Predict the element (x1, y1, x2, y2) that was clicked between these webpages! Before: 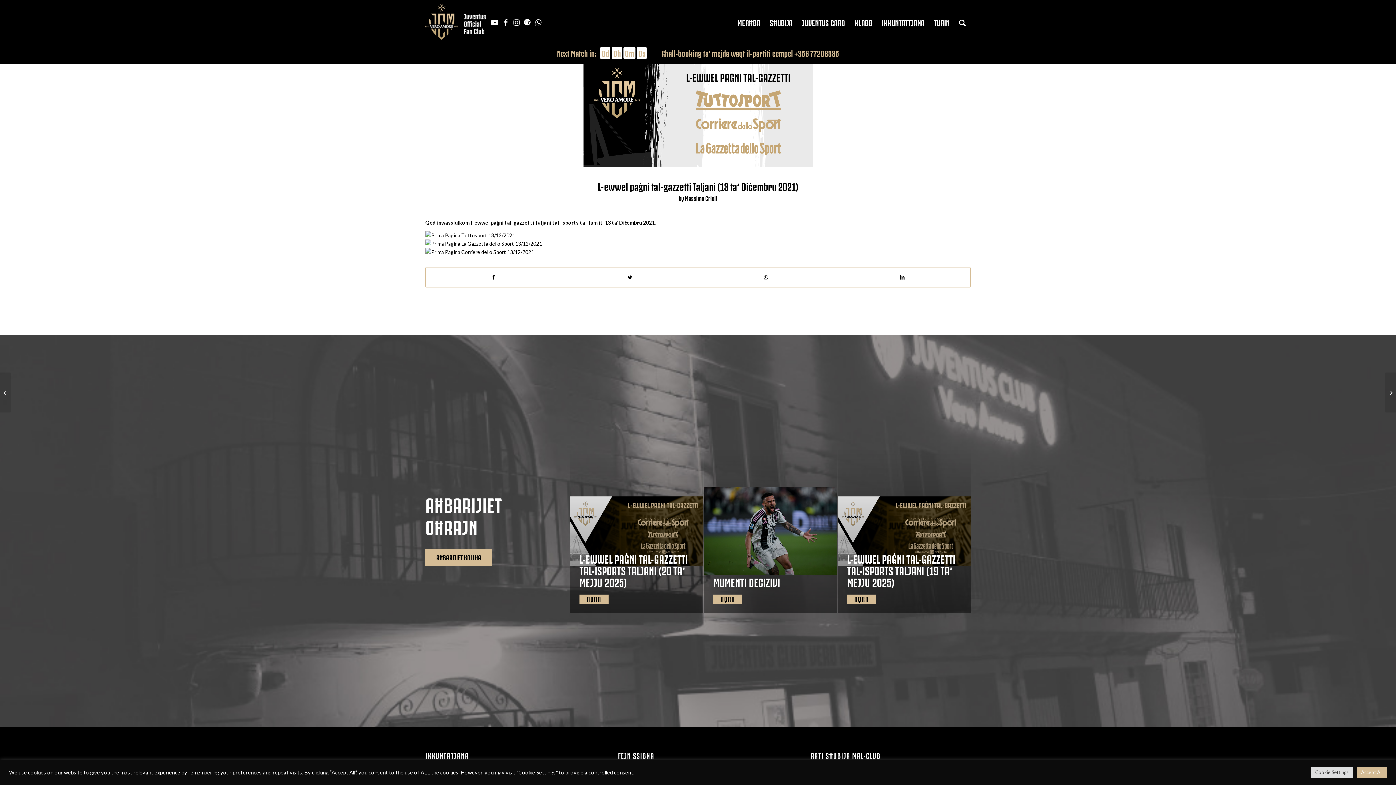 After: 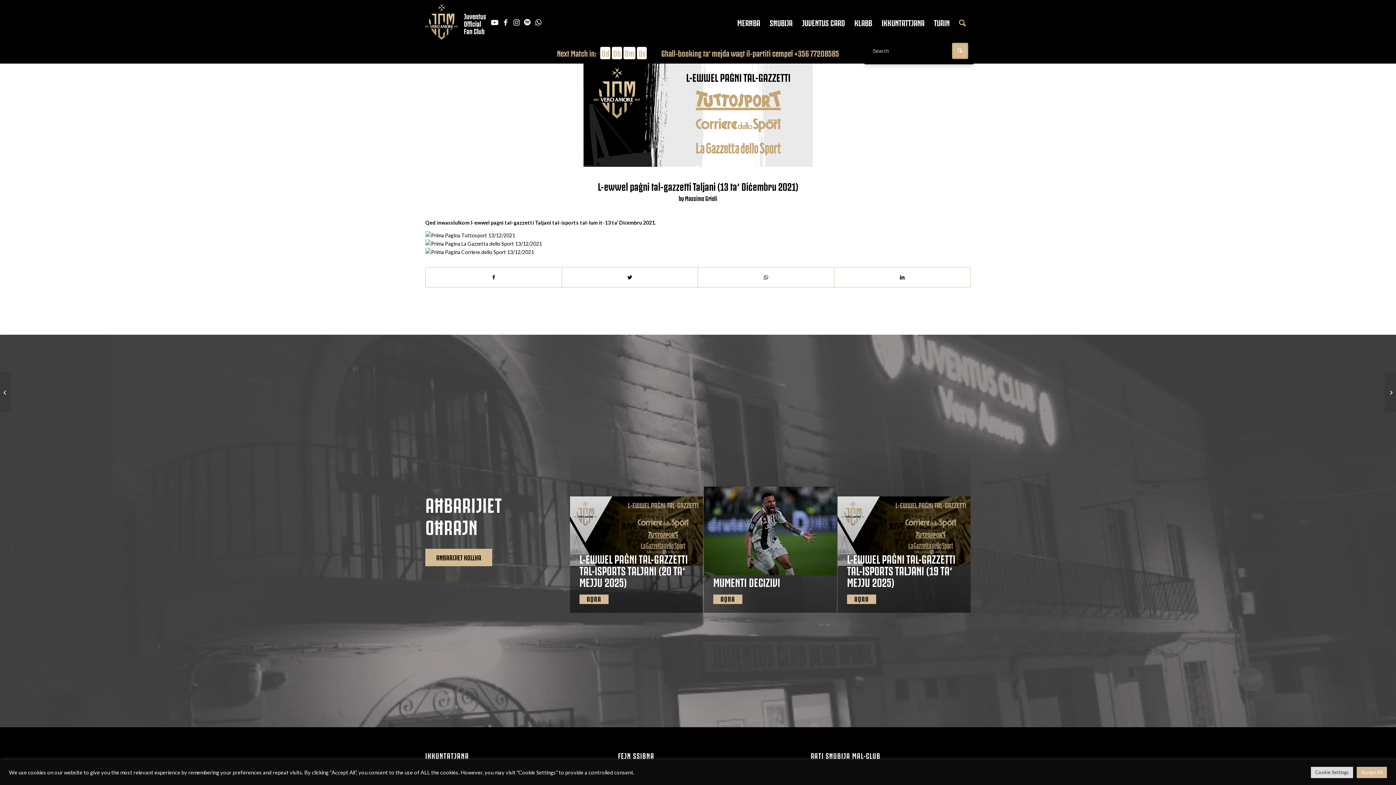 Action: bbox: (954, 0, 970, 44) label: Search